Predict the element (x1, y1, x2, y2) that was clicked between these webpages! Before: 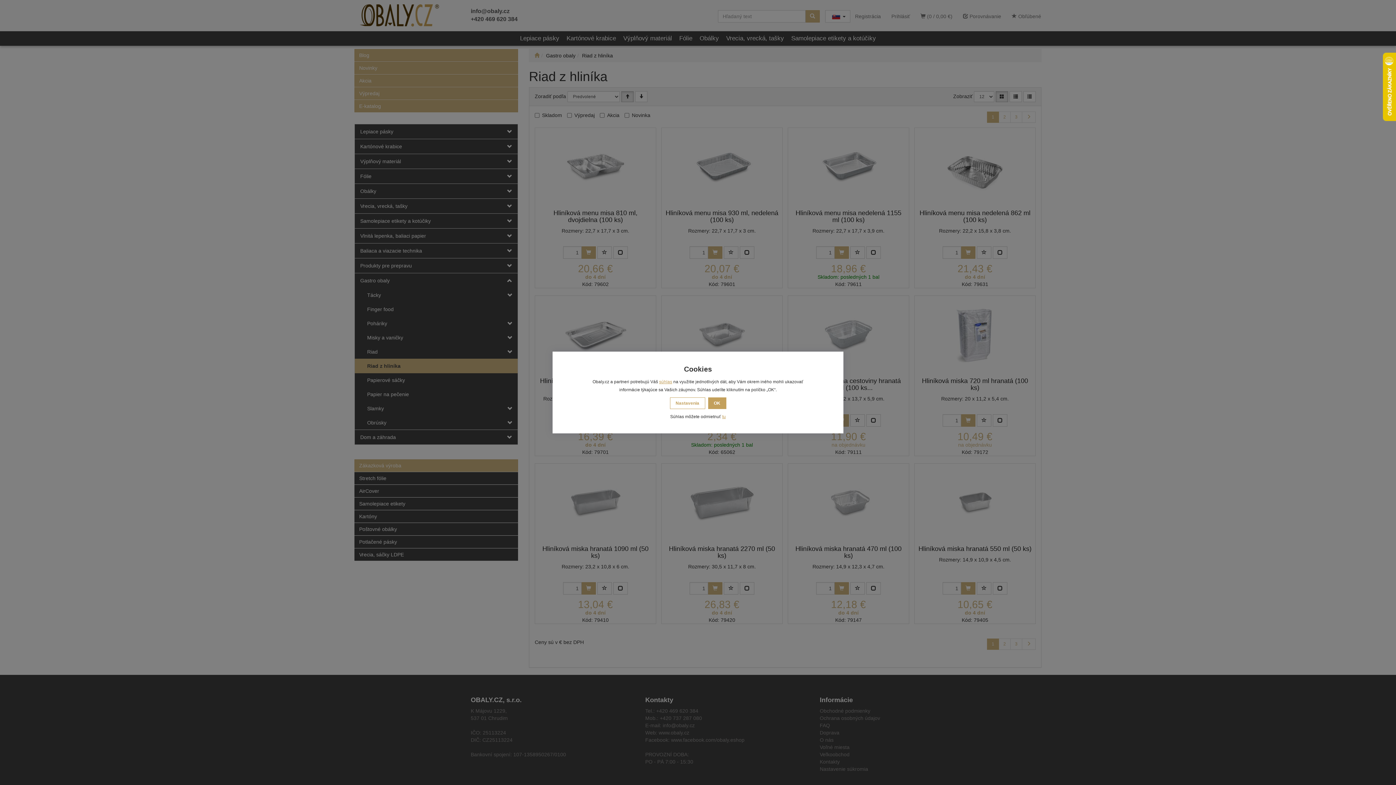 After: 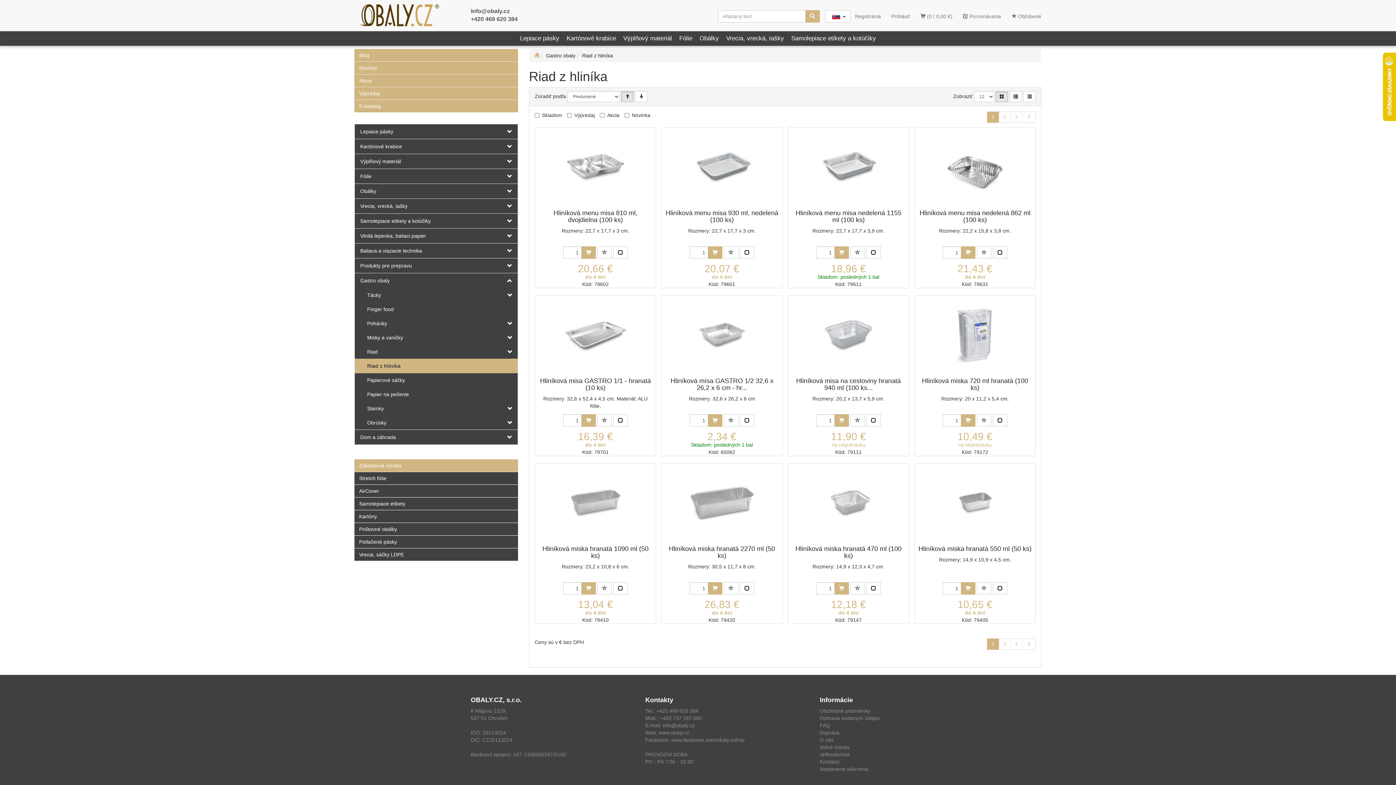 Action: label: tu bbox: (722, 414, 726, 419)